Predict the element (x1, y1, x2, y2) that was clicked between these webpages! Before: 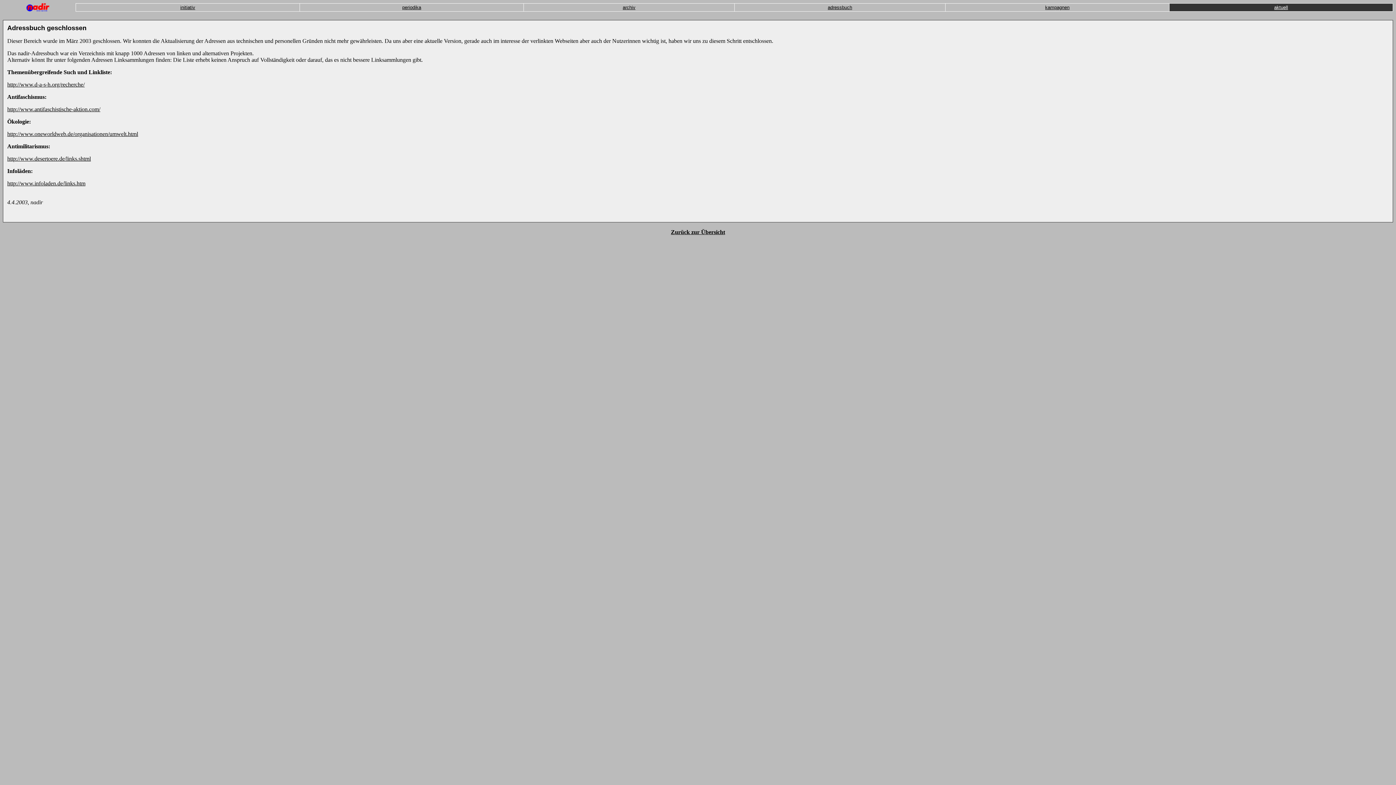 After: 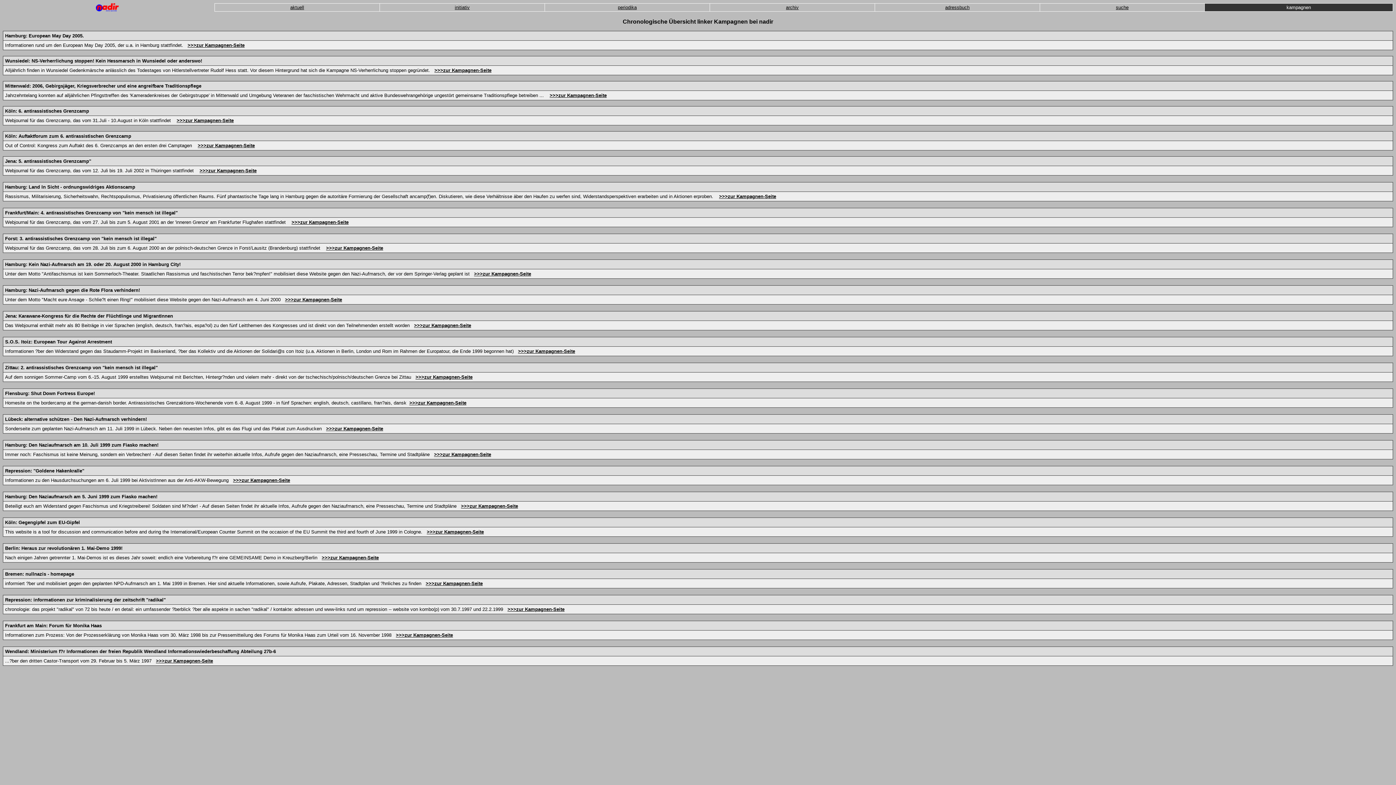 Action: bbox: (1045, 4, 1069, 10) label: kampagnen